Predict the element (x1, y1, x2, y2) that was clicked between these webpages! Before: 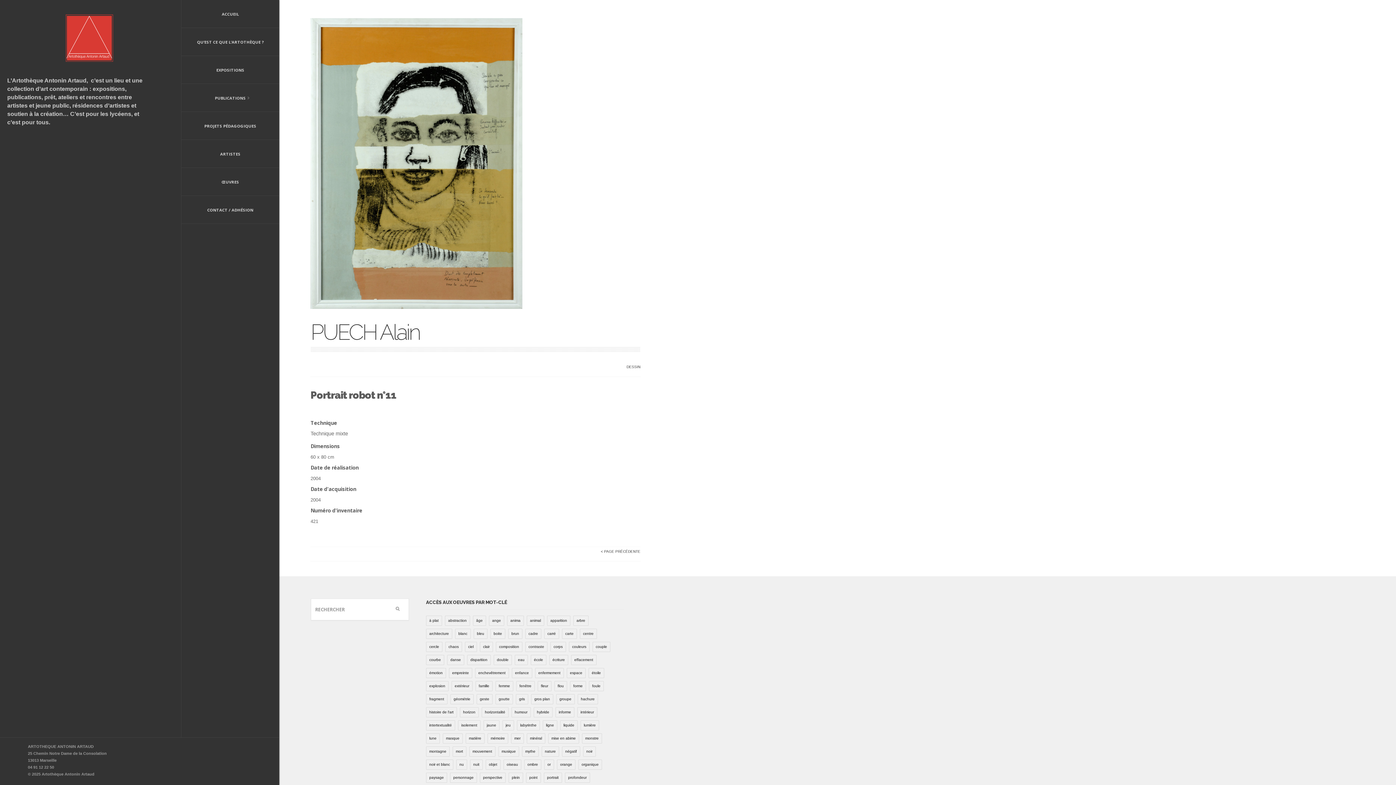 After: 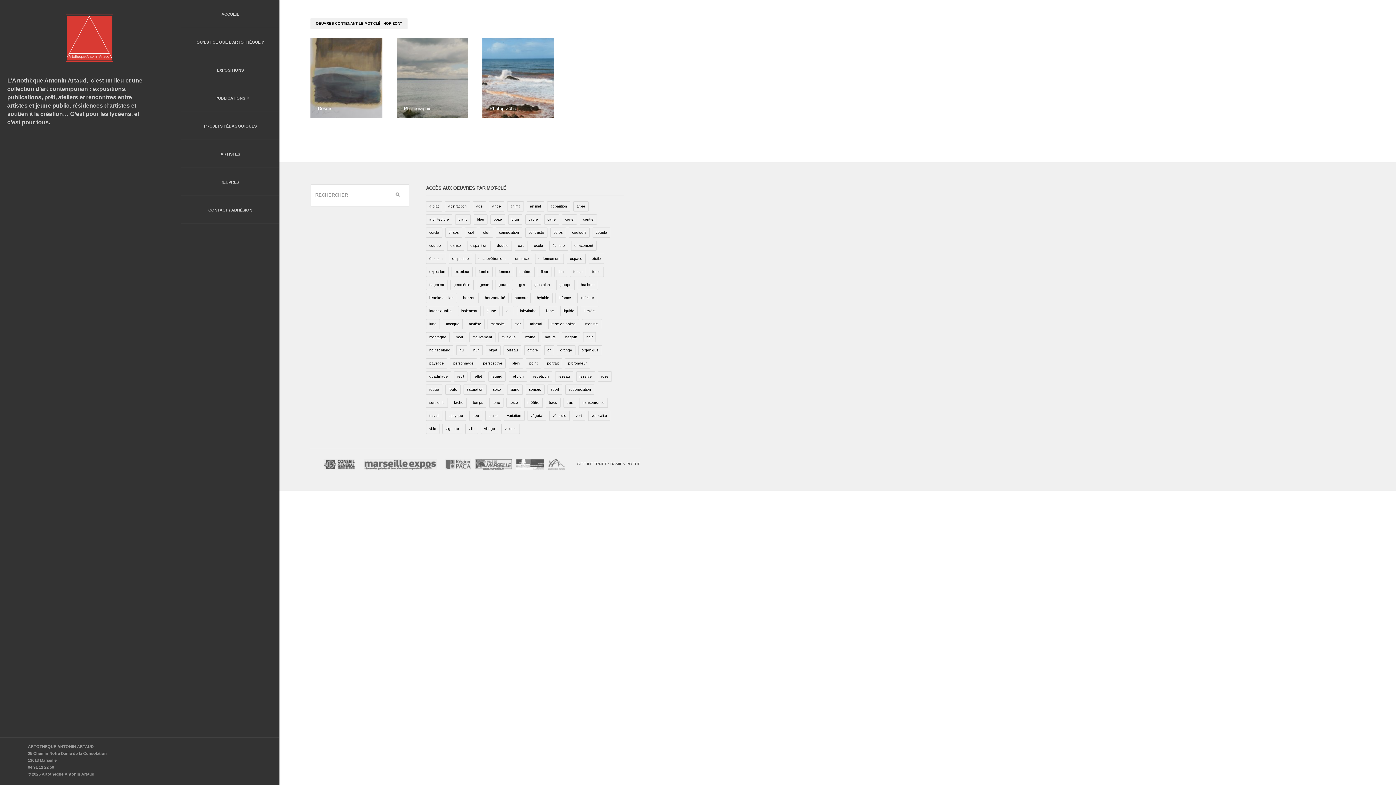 Action: label: horizon (3 éléments) bbox: (459, 707, 478, 717)